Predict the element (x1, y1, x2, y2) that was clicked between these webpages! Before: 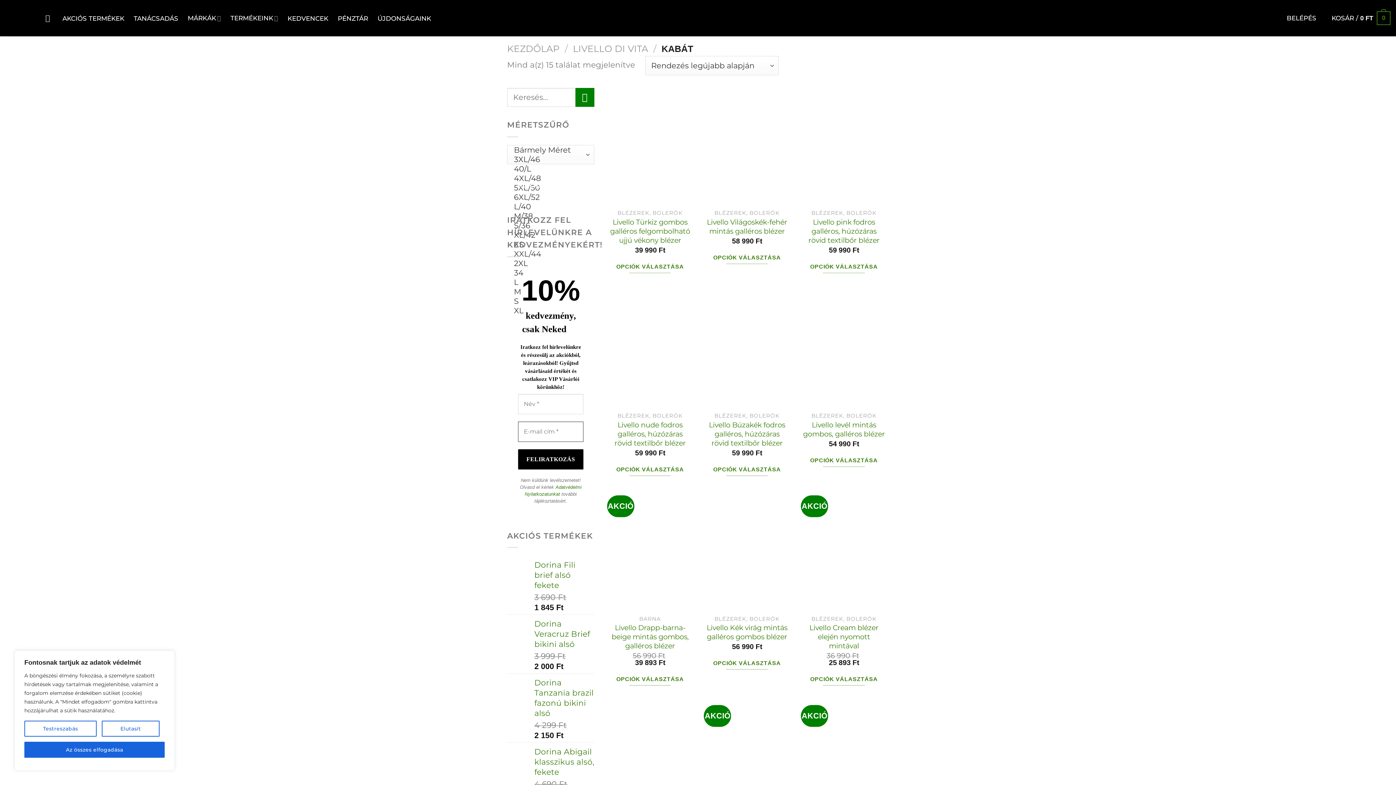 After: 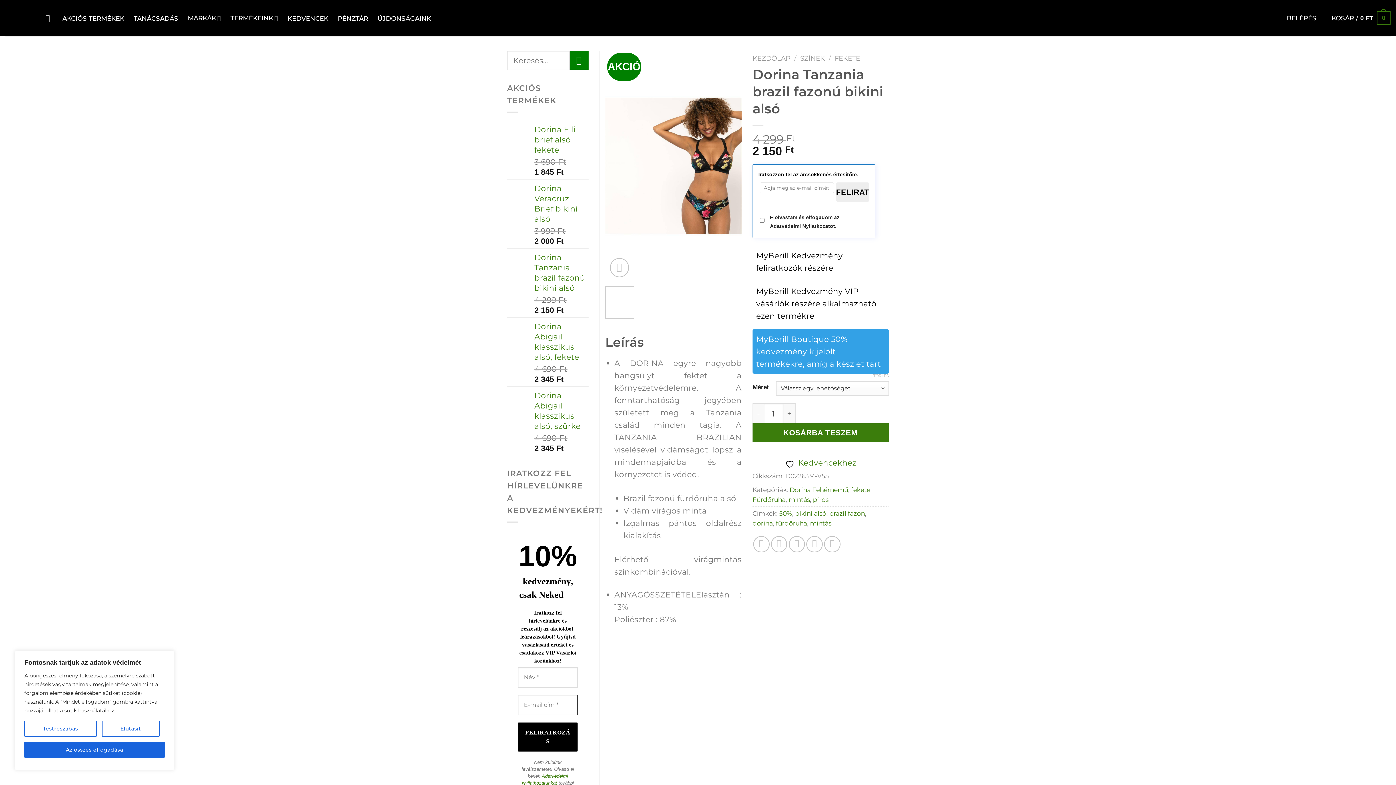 Action: label: Dorina Tanzania brazil fazonú bikini alsó bbox: (534, 677, 594, 718)